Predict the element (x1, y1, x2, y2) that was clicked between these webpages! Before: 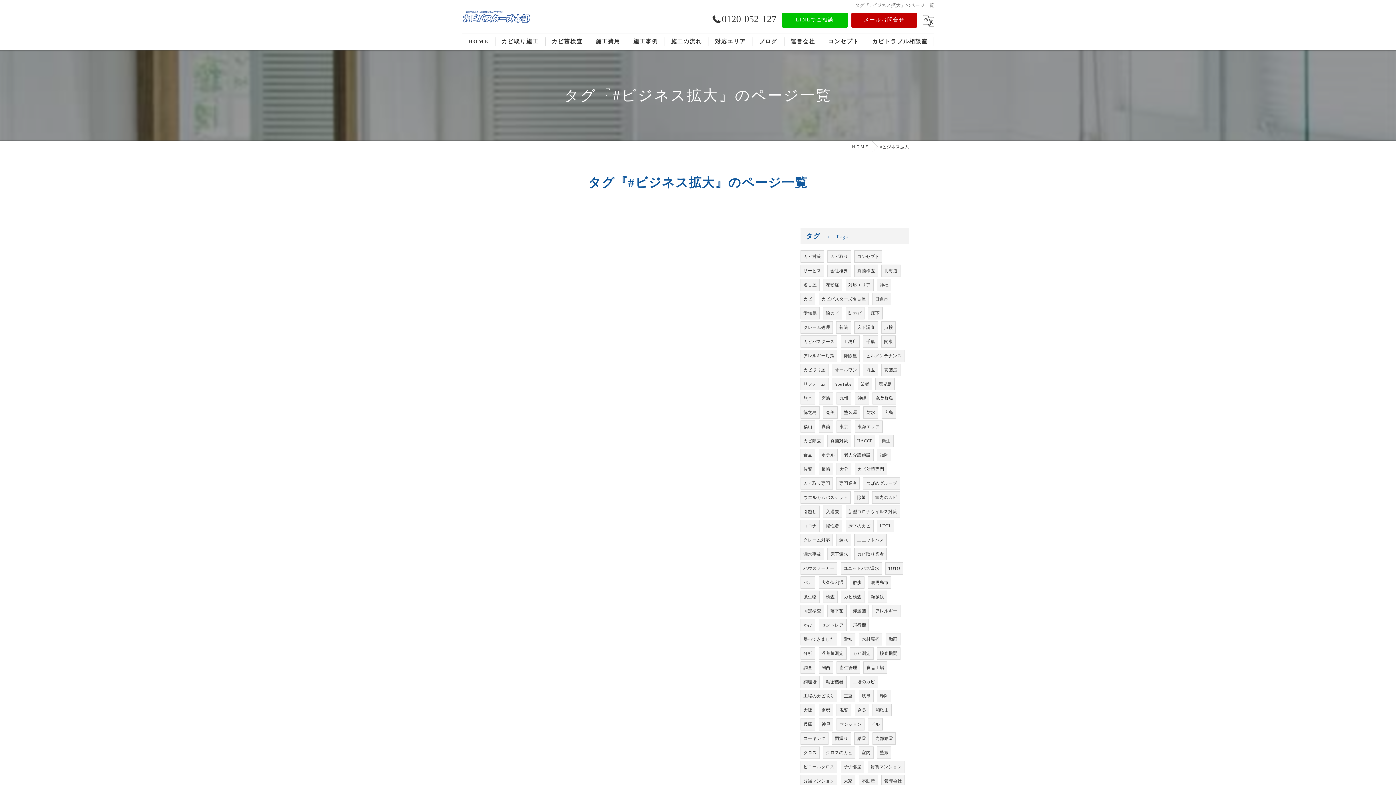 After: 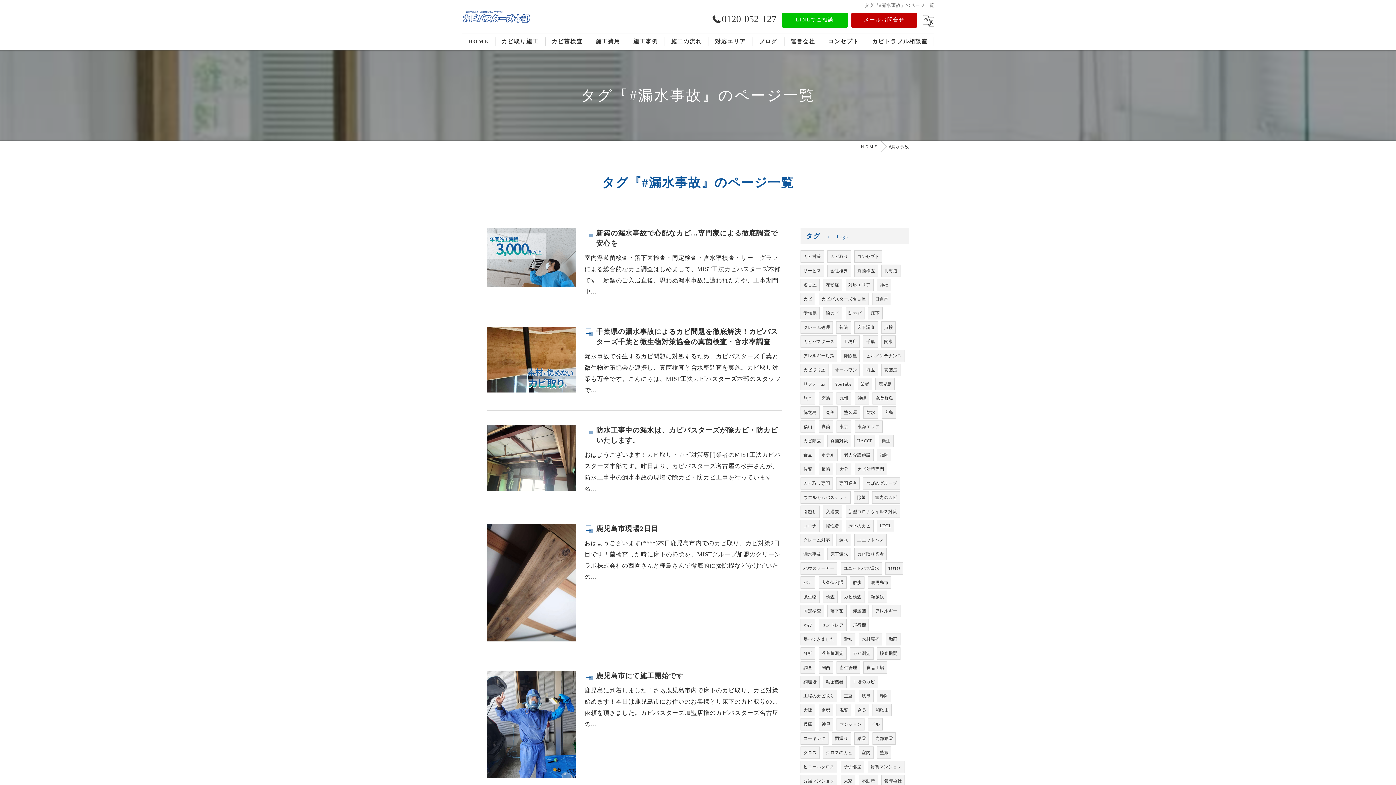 Action: bbox: (801, 548, 823, 560) label: 漏水事故